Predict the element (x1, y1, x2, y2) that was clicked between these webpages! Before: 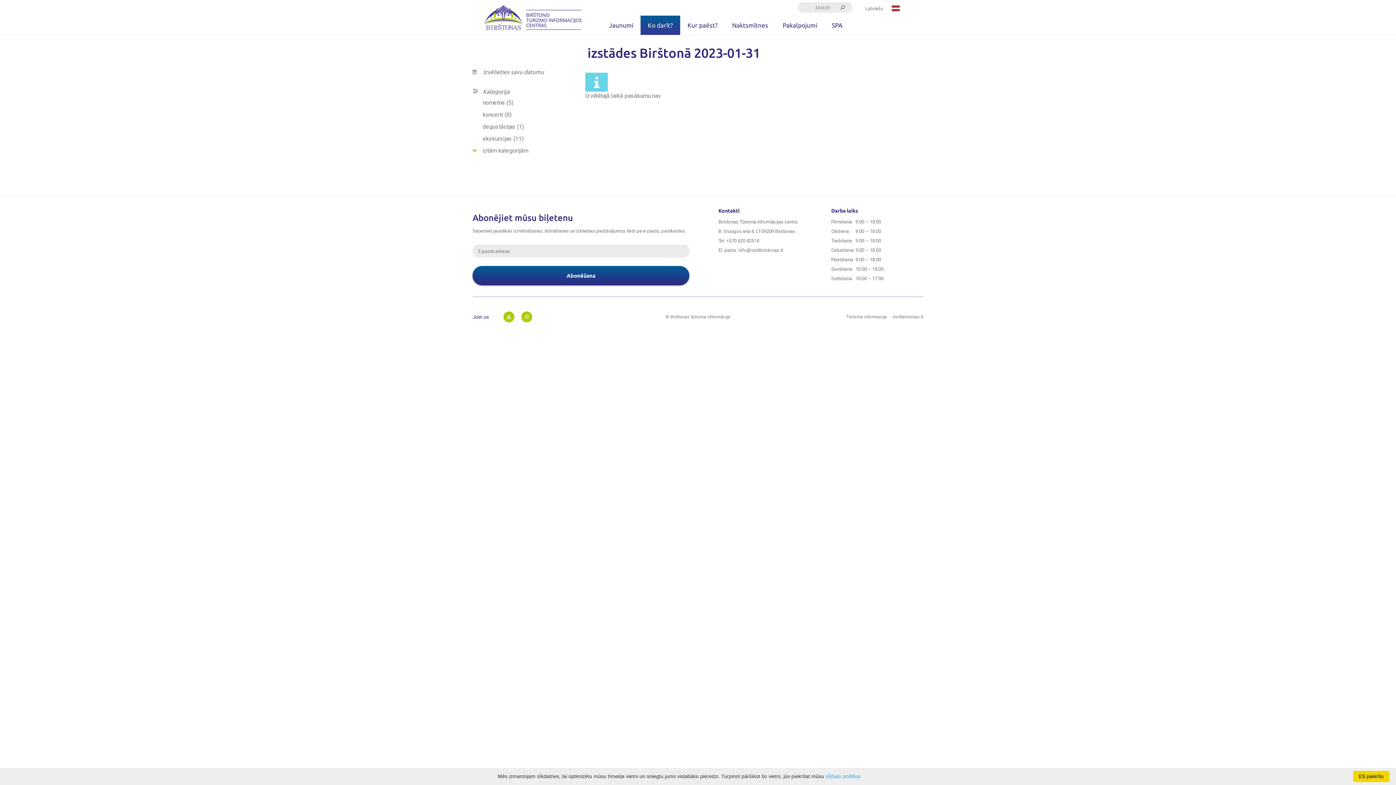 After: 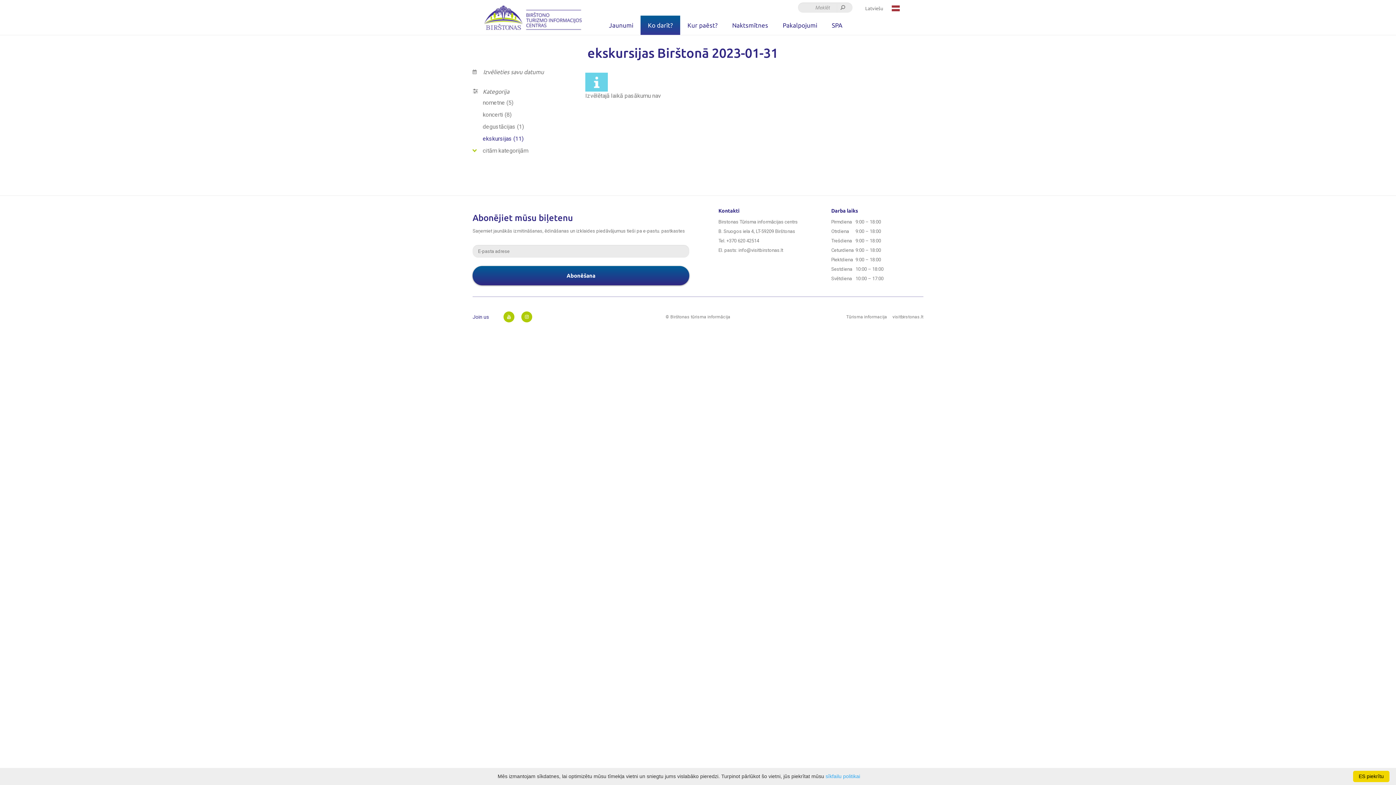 Action: bbox: (482, 135, 523, 142) label: ekskursijas (11)